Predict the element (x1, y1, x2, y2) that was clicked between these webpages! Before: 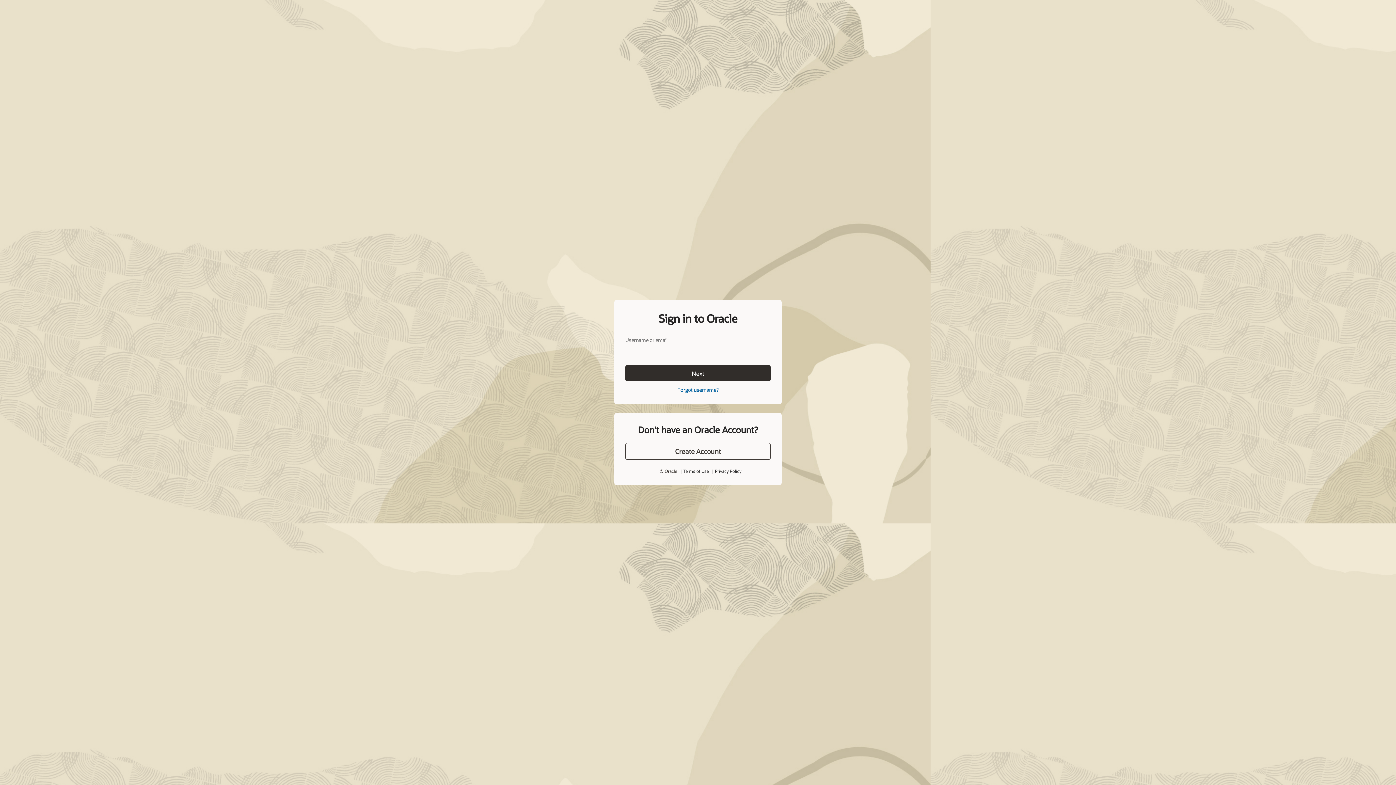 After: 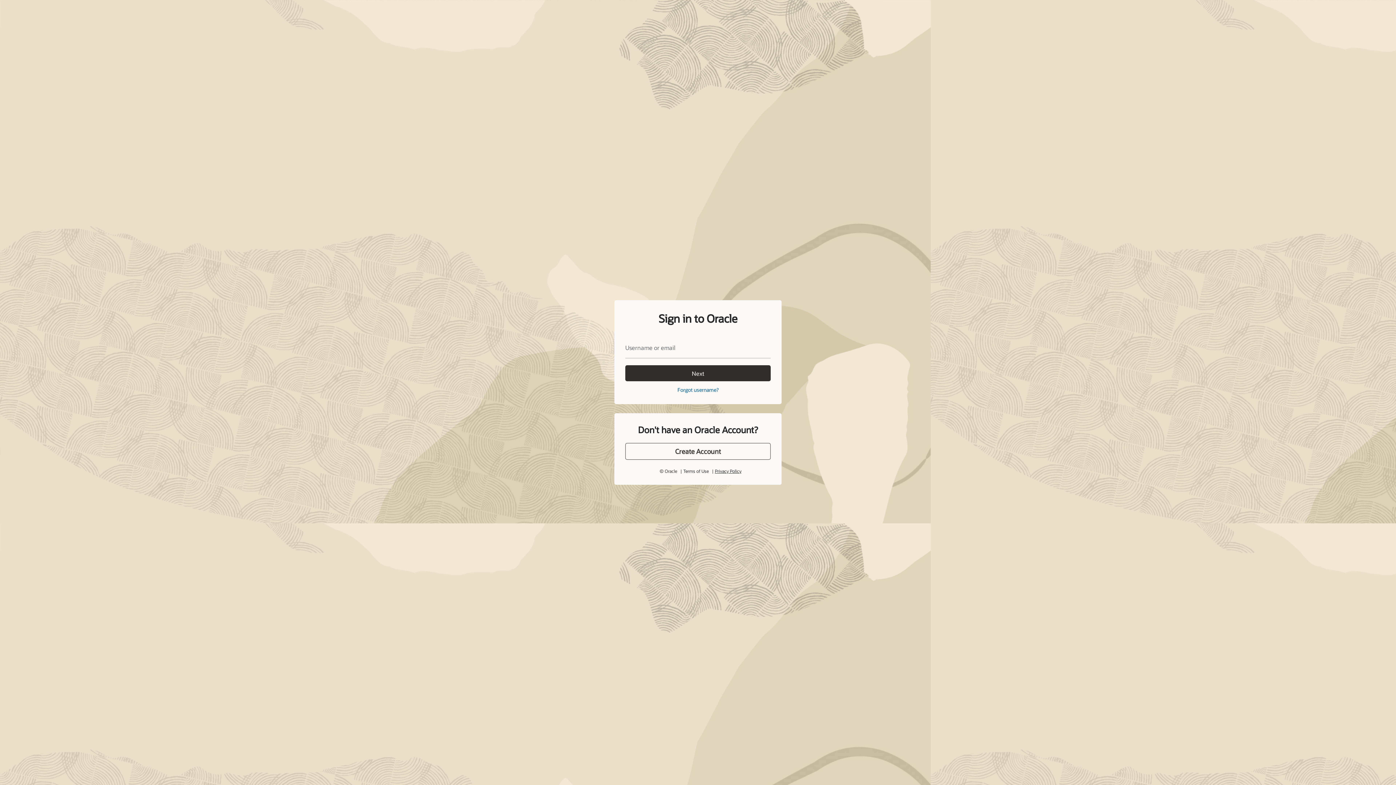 Action: label: Privacy Policy bbox: (715, 452, 741, 458)